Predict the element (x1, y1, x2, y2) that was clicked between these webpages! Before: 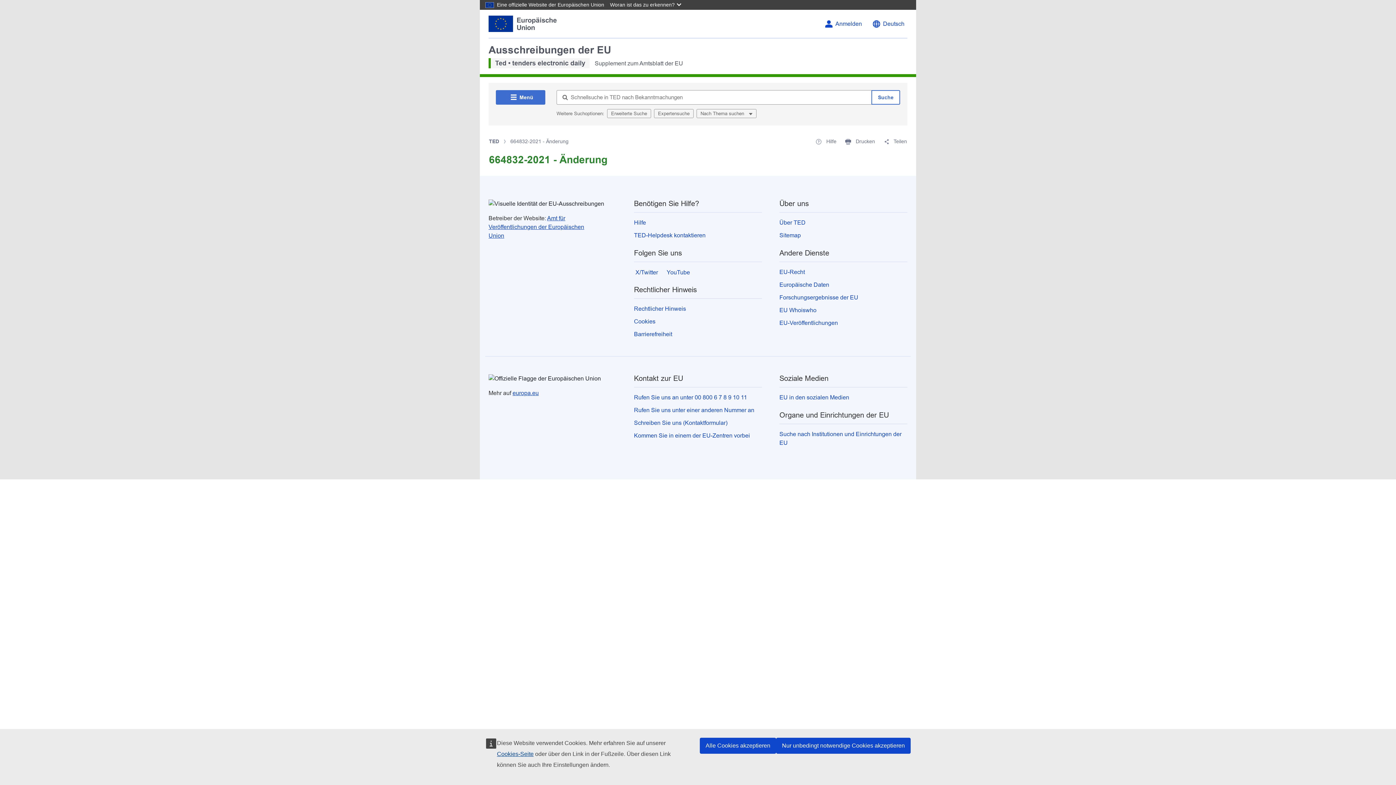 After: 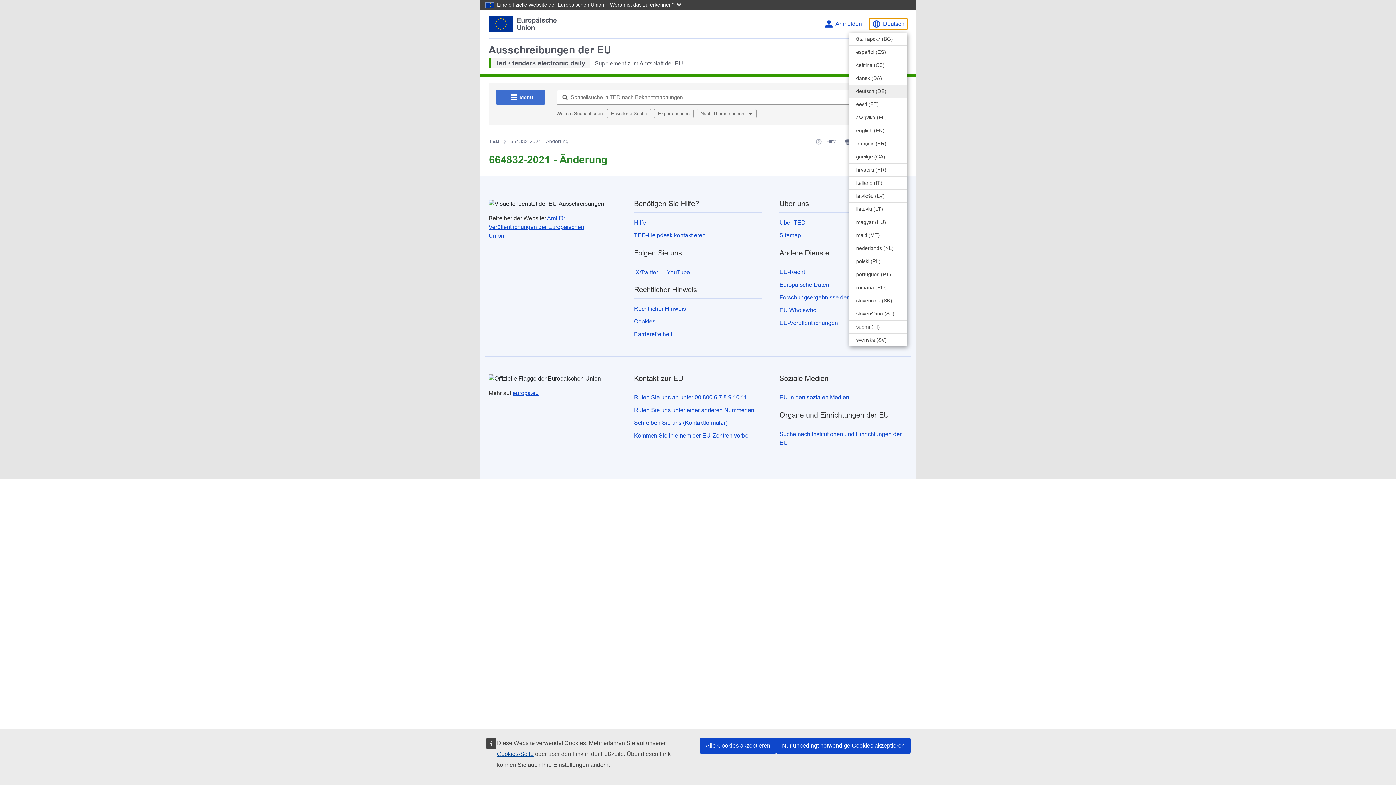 Action: bbox: (869, 18, 907, 29) label: Sprache ändern